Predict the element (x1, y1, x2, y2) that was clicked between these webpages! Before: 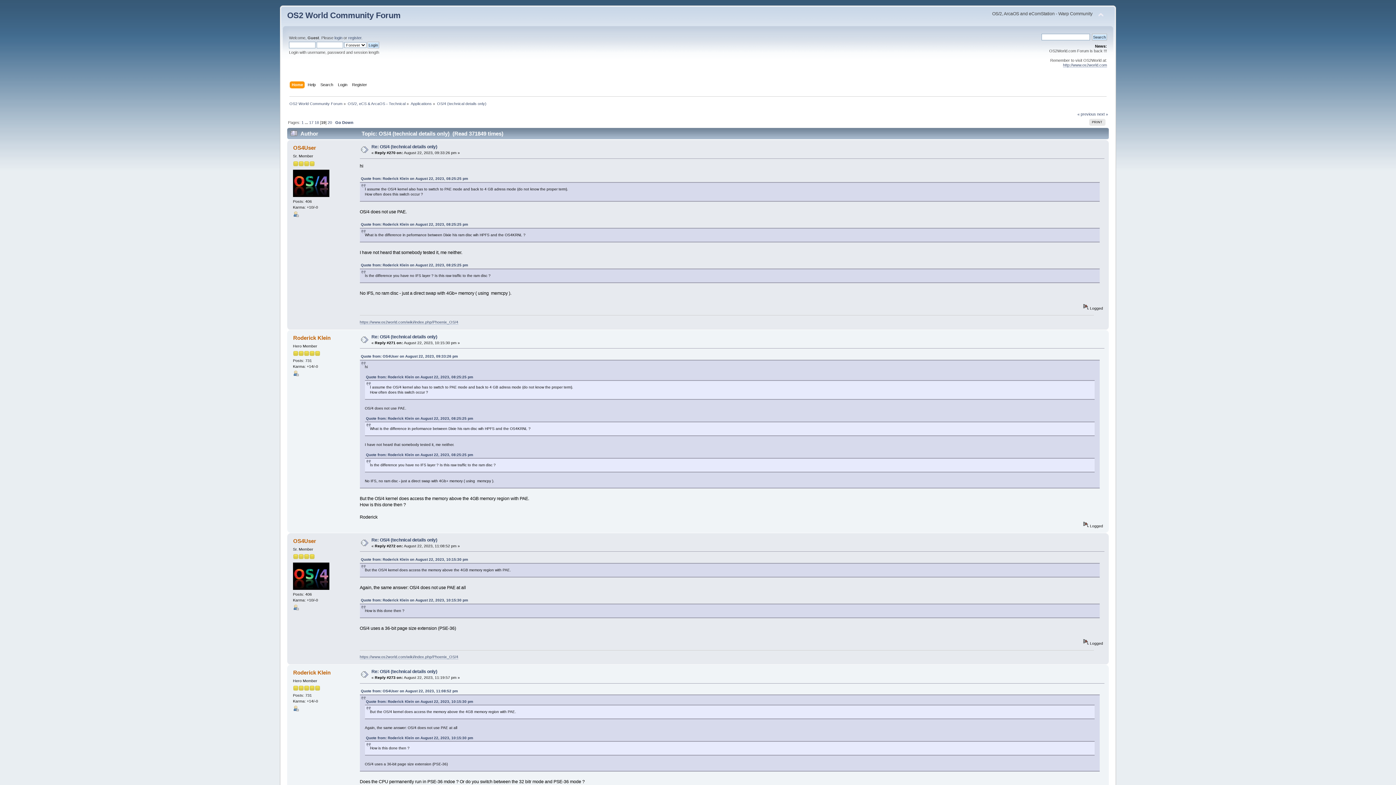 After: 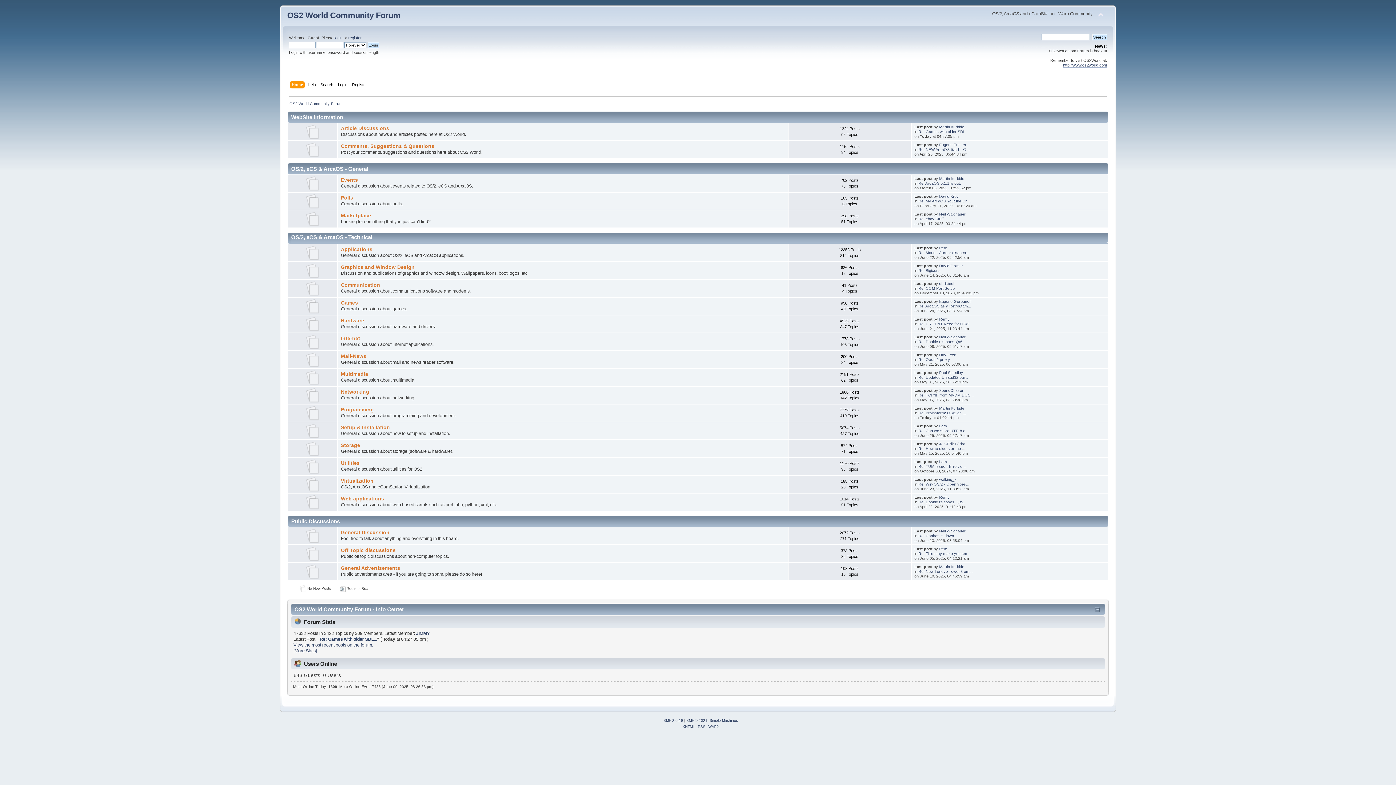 Action: label: OS/2, eCS & ArcaOS - Technical bbox: (347, 101, 405, 105)